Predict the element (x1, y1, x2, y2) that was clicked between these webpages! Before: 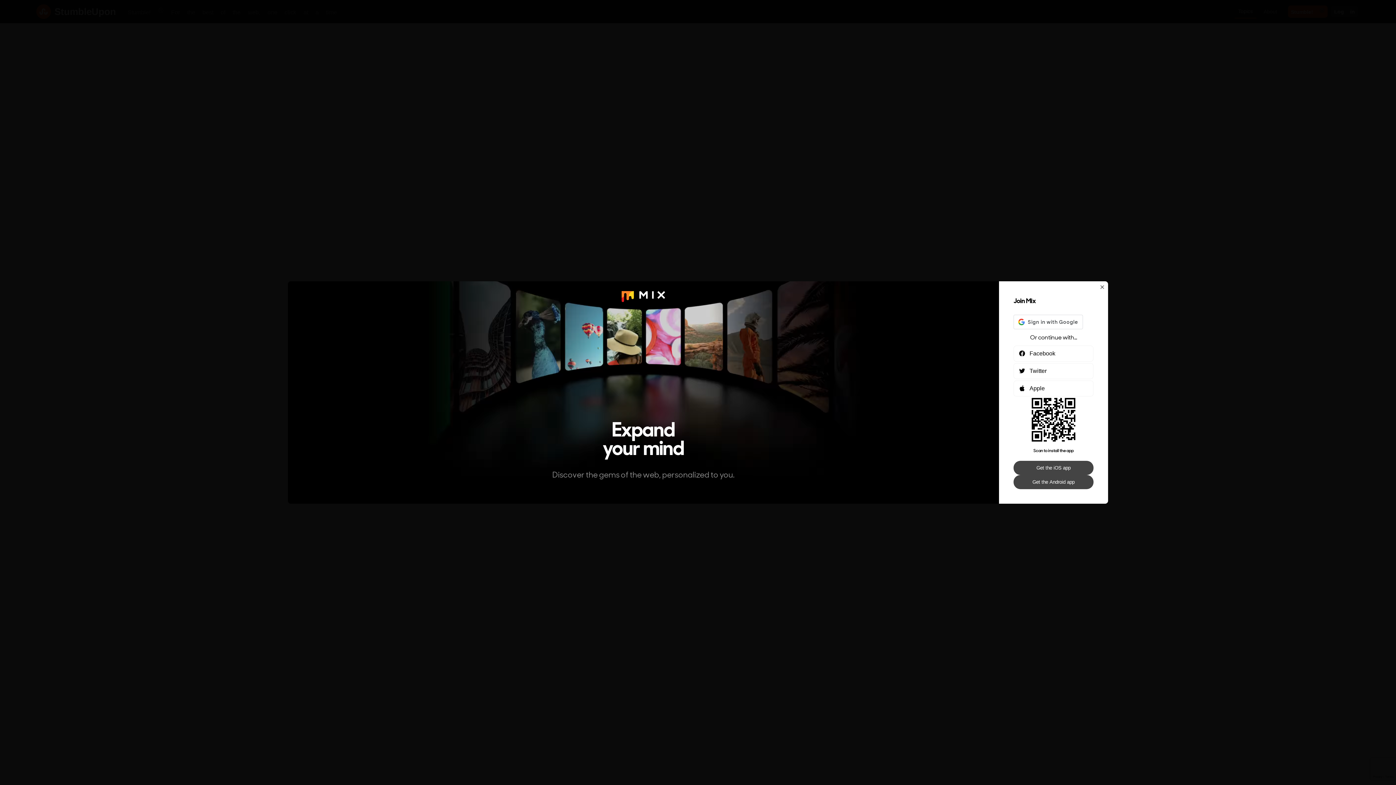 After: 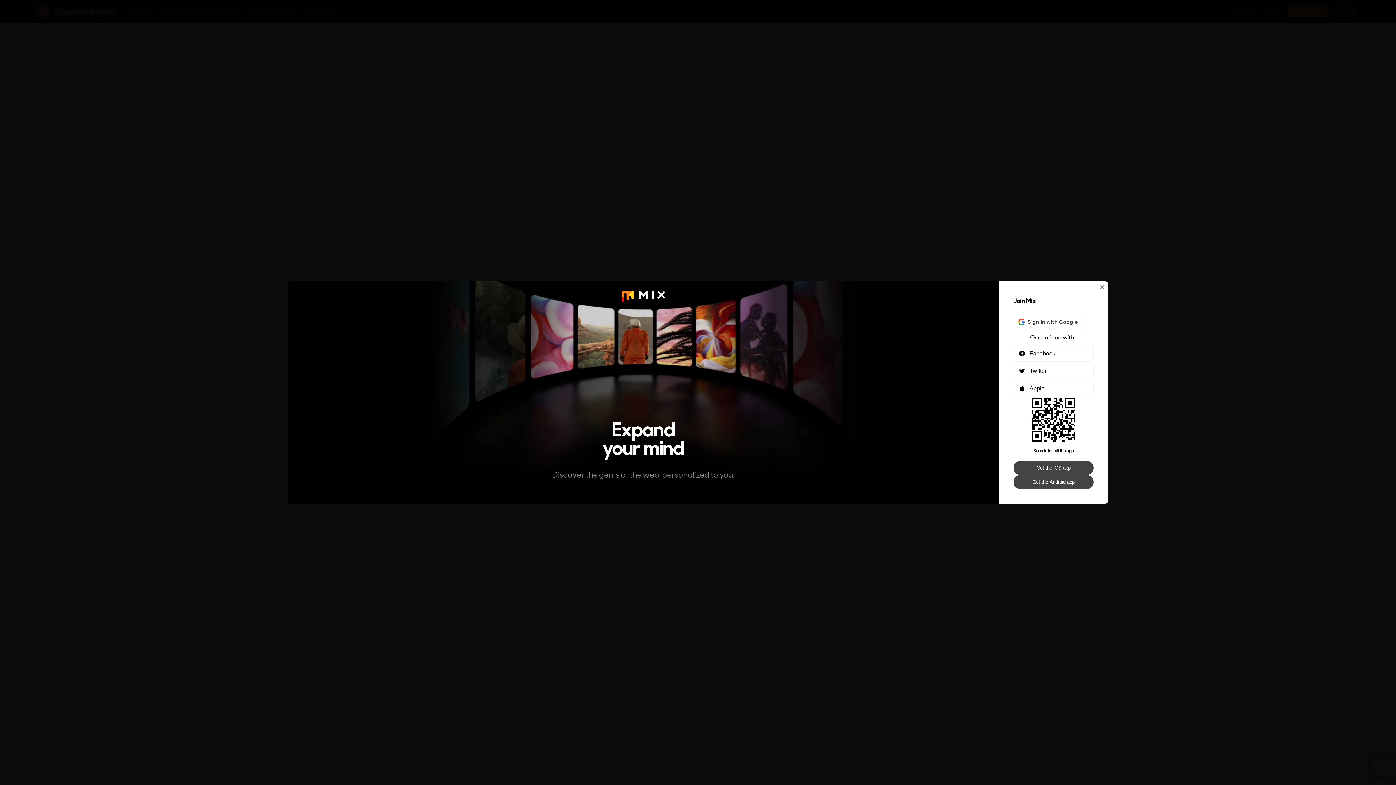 Action: bbox: (1013, 475, 1093, 489) label: Get the Android app